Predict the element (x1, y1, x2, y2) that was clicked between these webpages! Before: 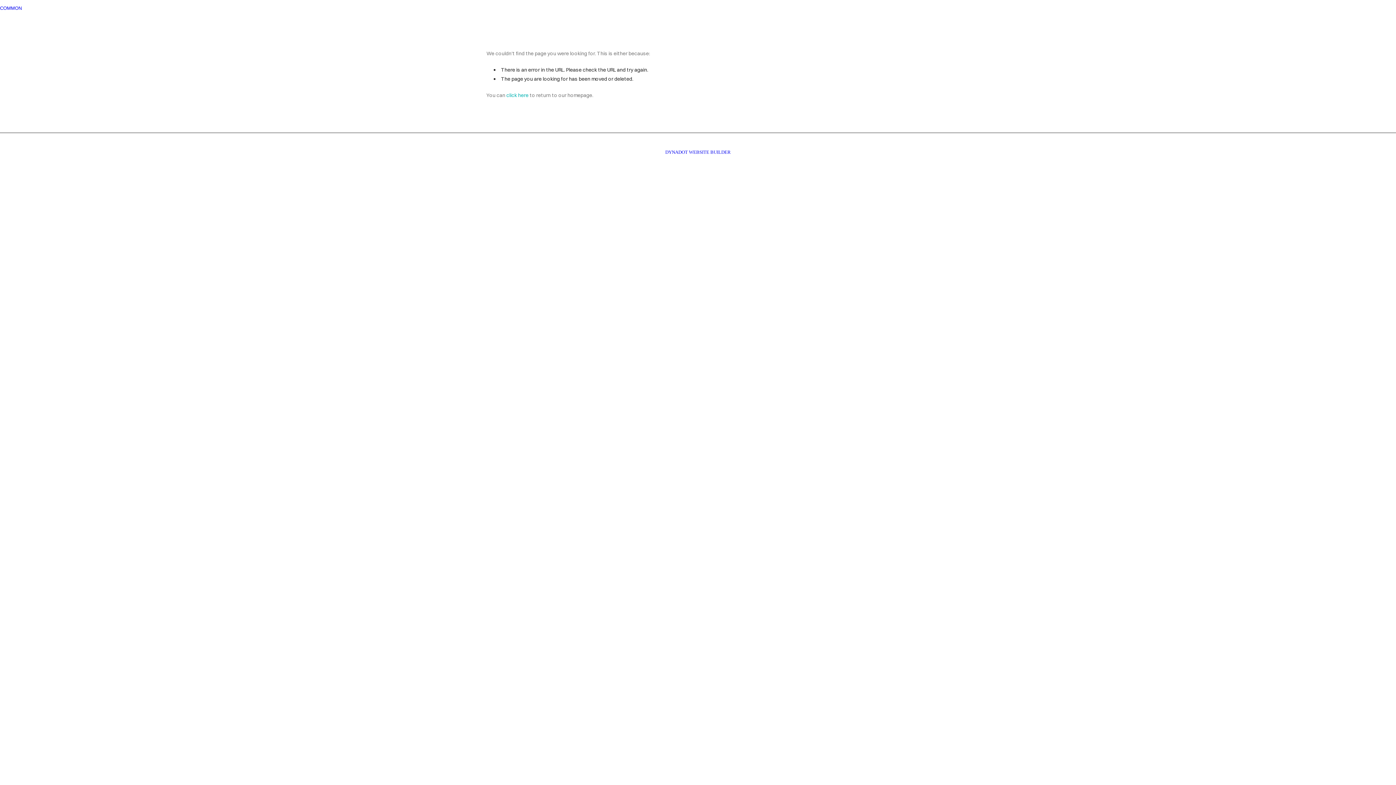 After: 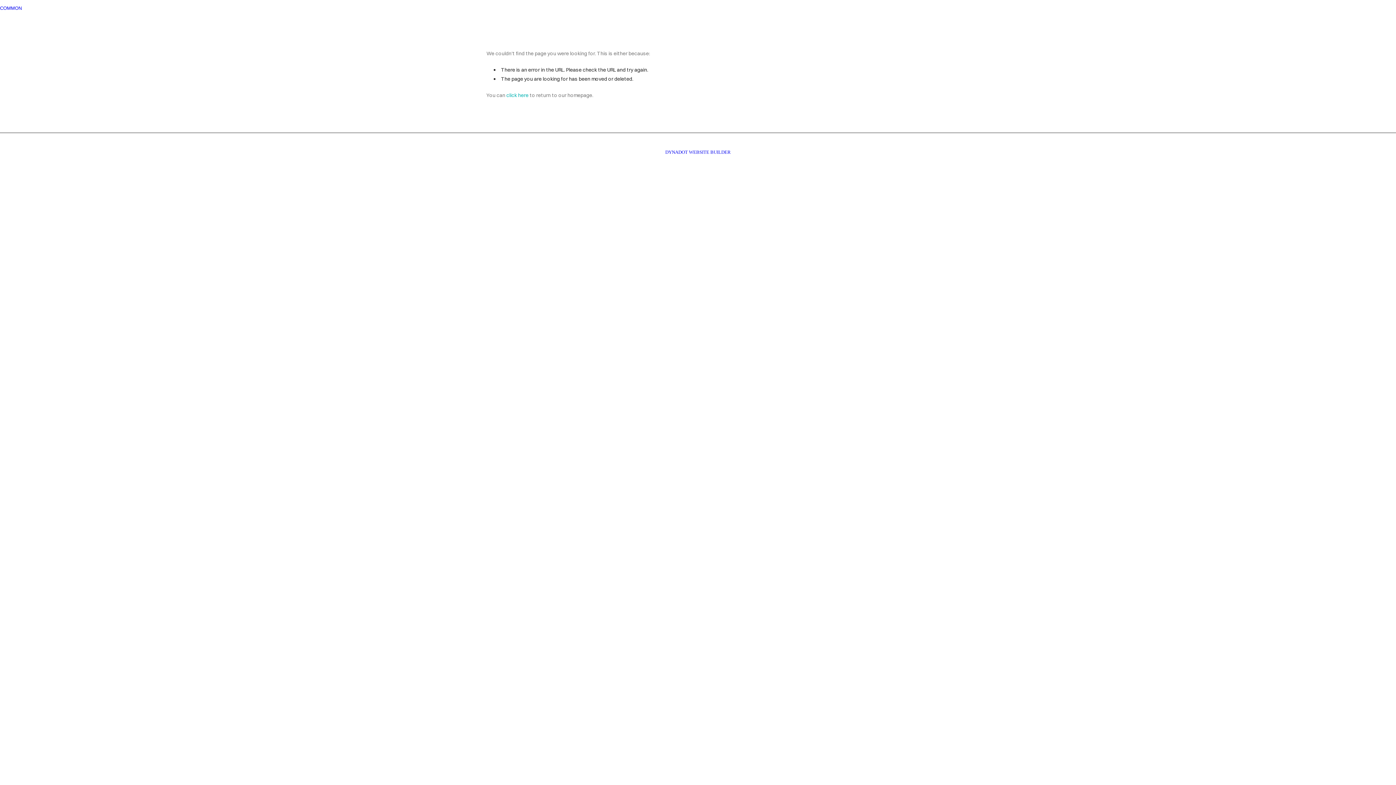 Action: bbox: (0, 5, 21, 10) label: COMMON